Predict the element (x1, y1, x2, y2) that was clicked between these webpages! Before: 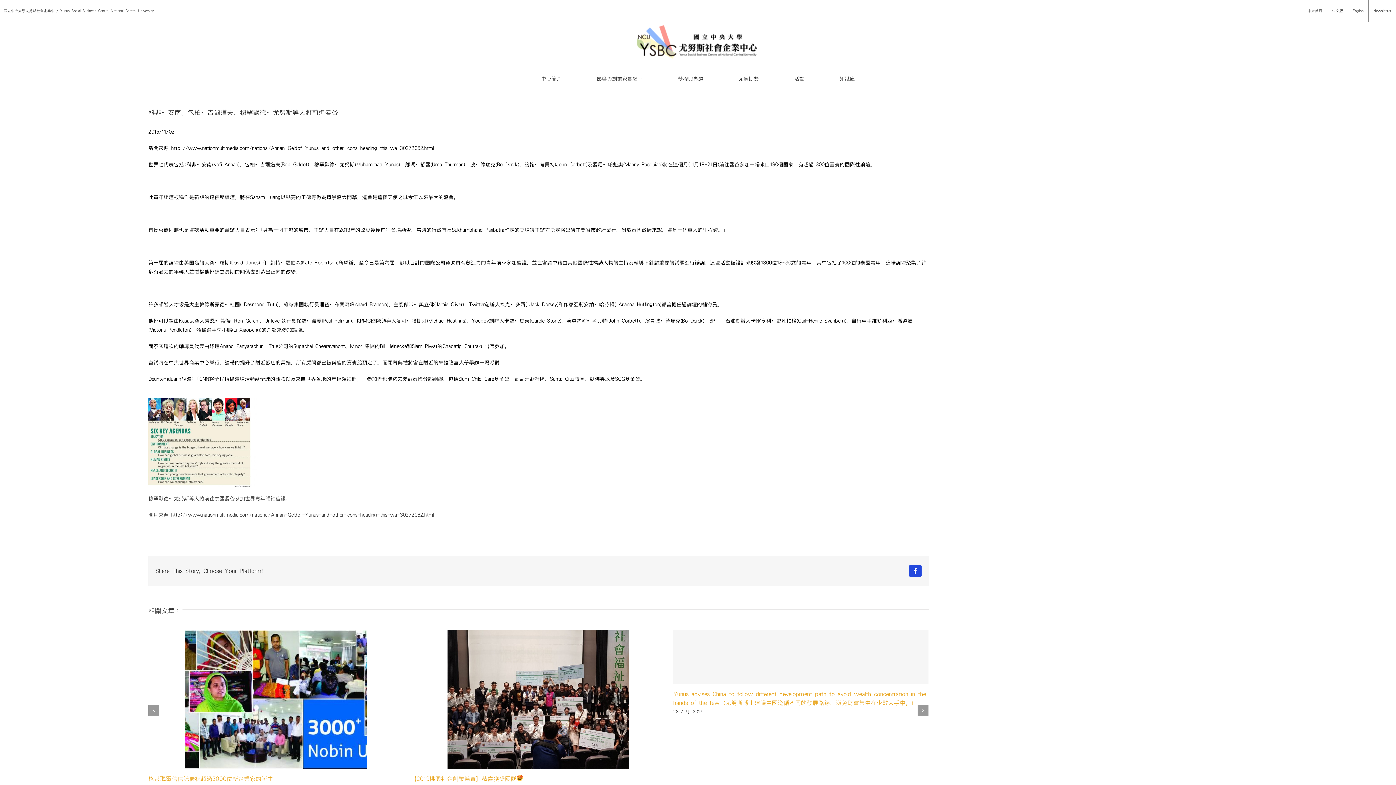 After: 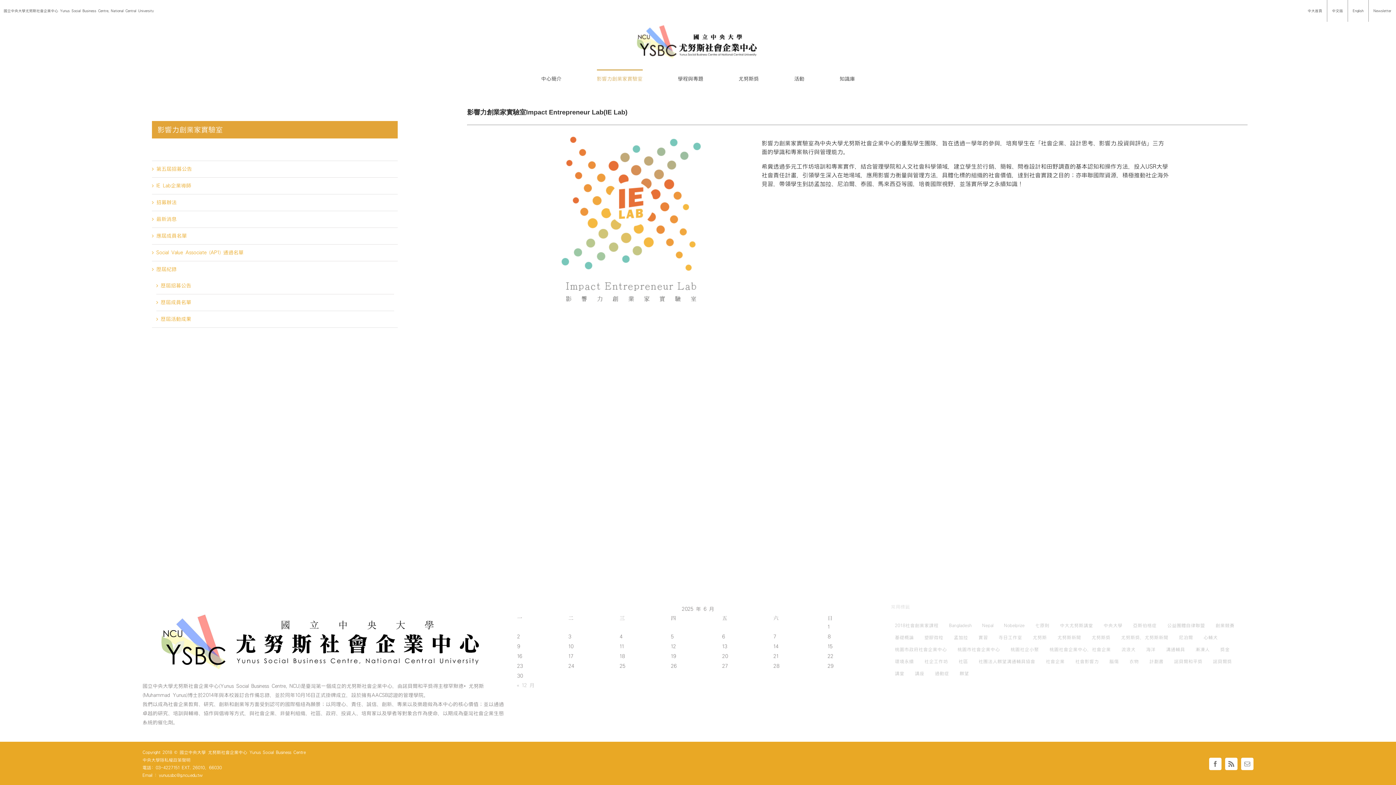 Action: label: 影響力創業家實驗室 bbox: (596, 69, 642, 87)